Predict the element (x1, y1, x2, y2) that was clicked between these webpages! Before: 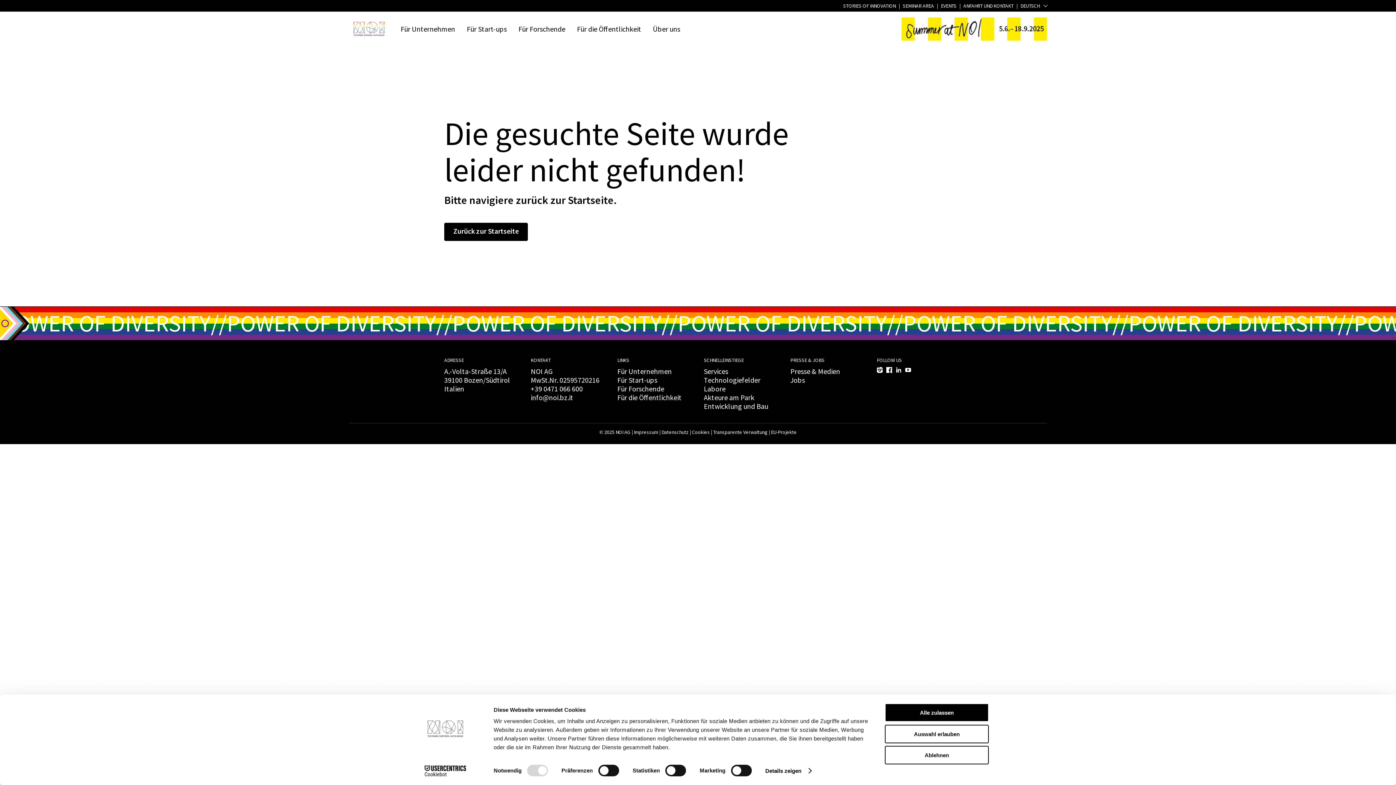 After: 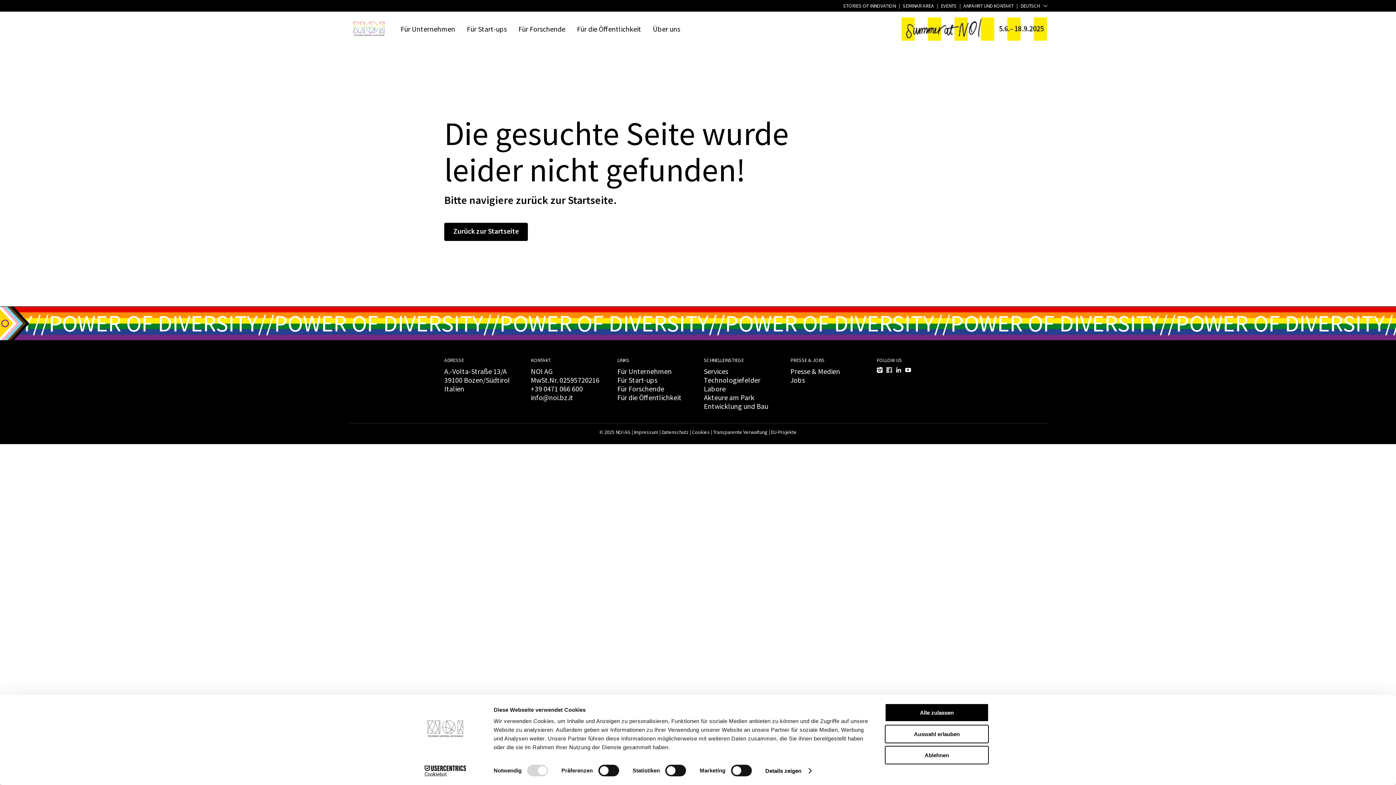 Action: bbox: (886, 355, 892, 361)